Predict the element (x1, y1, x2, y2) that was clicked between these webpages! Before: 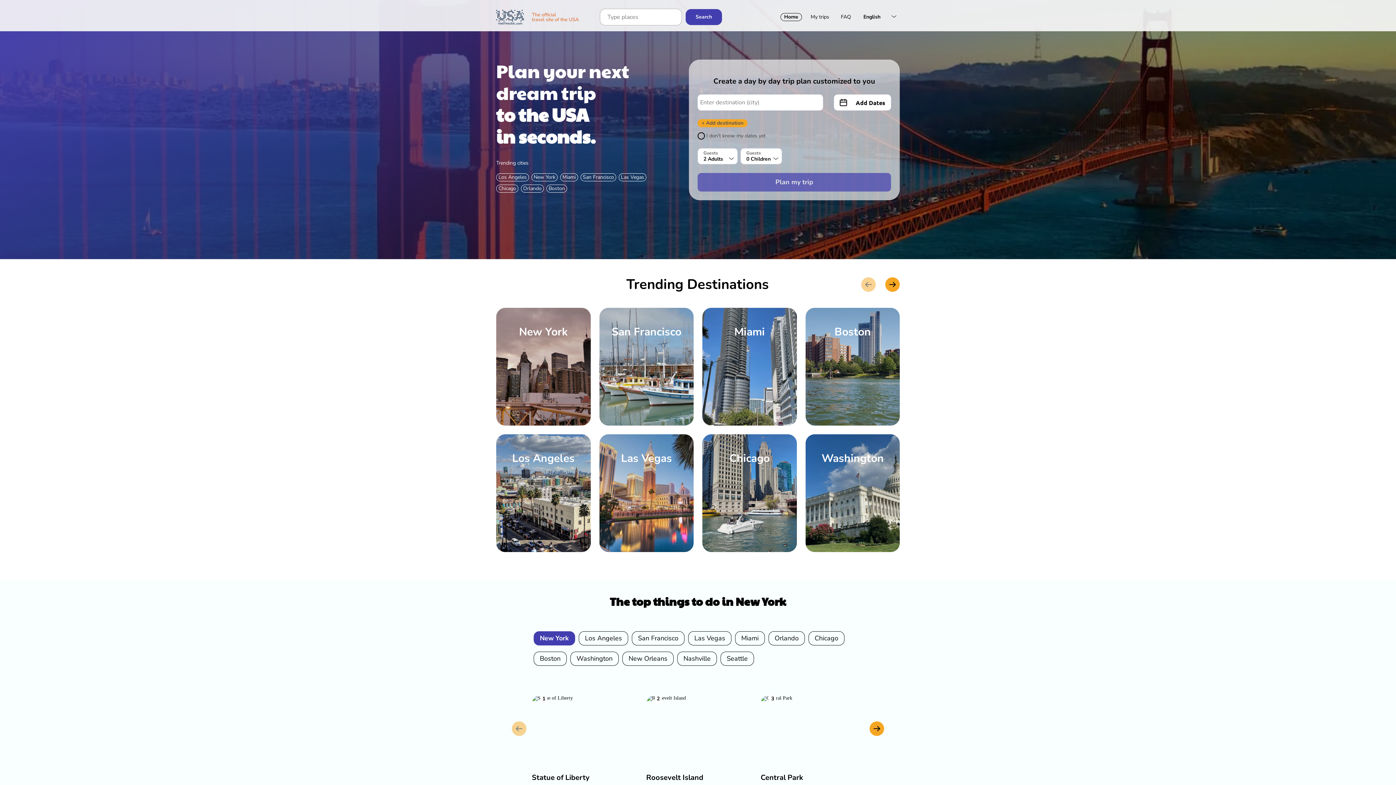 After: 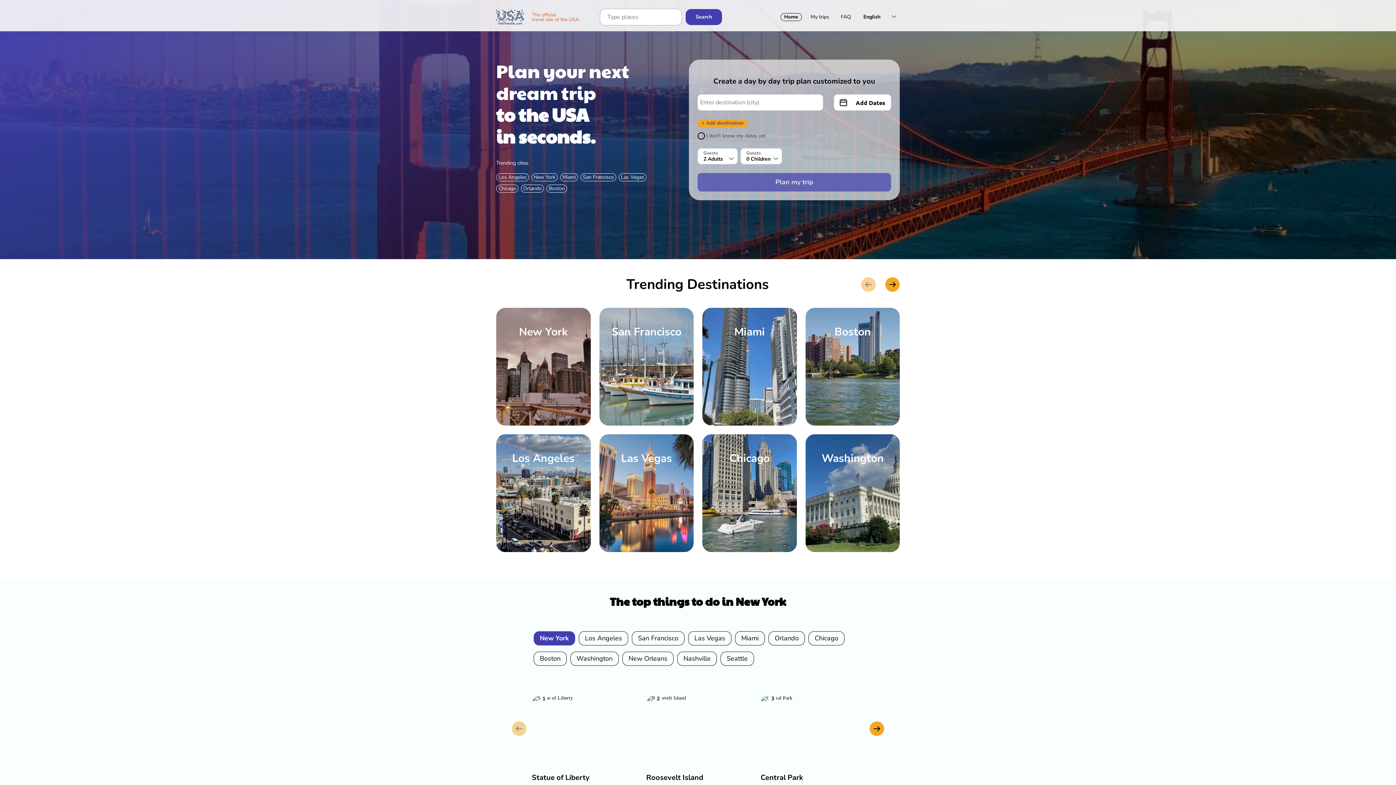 Action: bbox: (496, 9, 589, 24)